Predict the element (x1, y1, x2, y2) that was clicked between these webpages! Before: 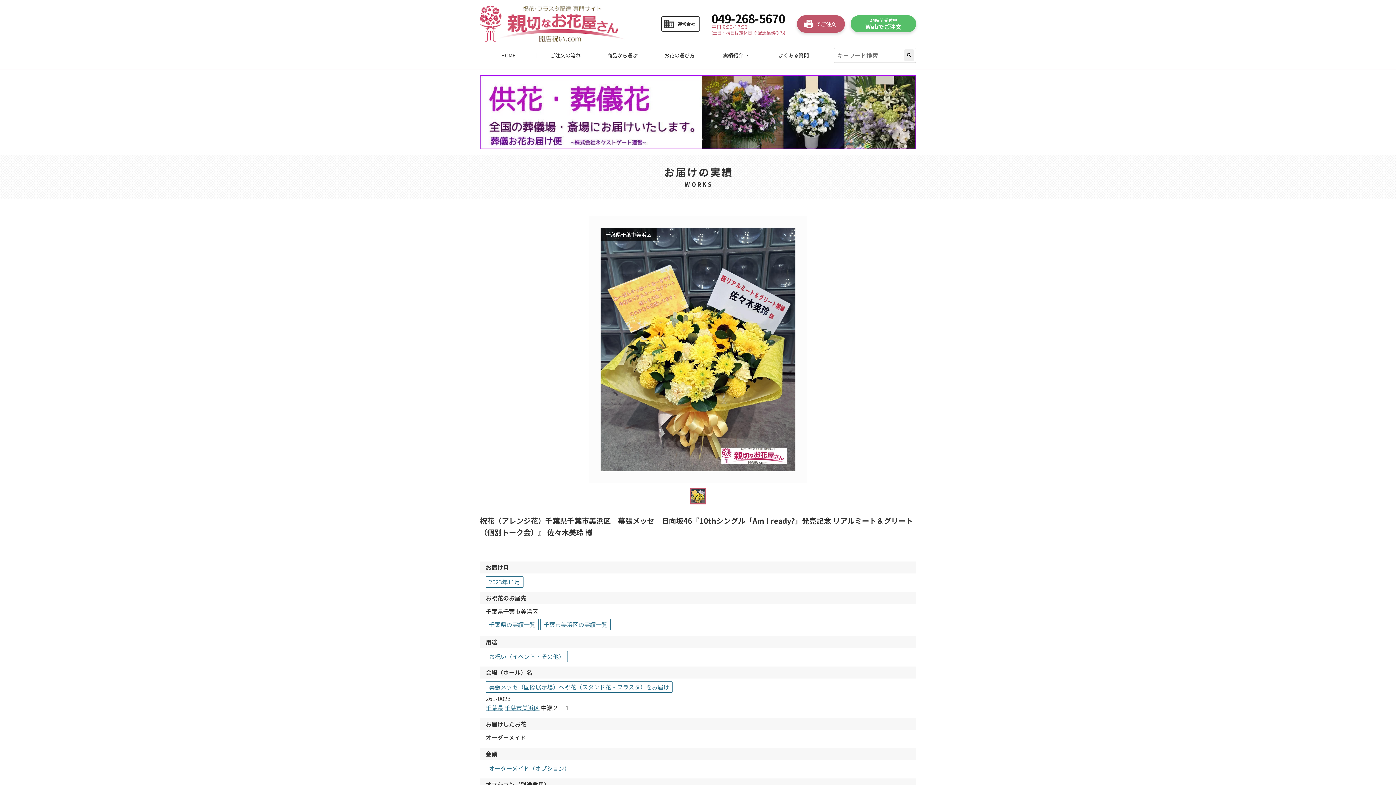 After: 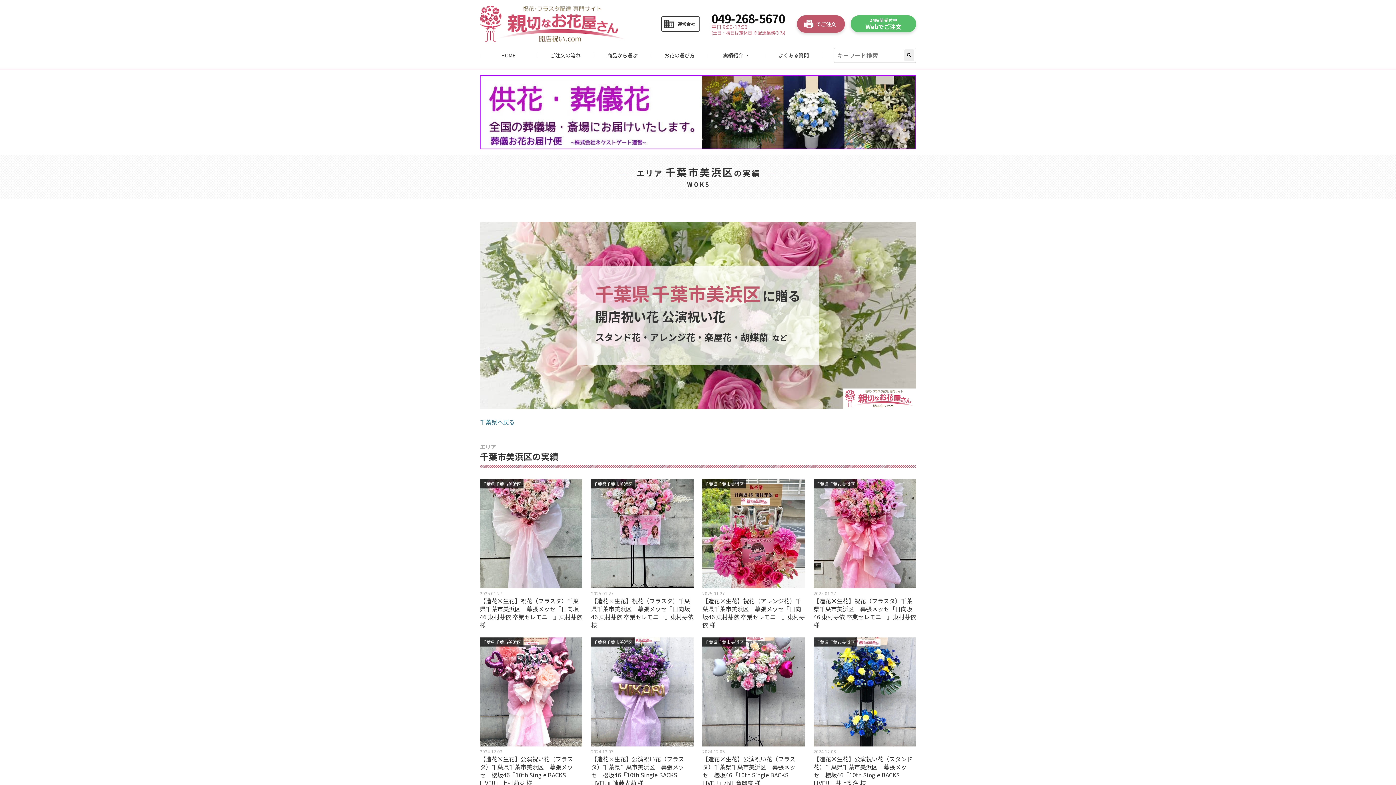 Action: label: 千葉市美浜区の実績一覧 bbox: (540, 619, 610, 630)